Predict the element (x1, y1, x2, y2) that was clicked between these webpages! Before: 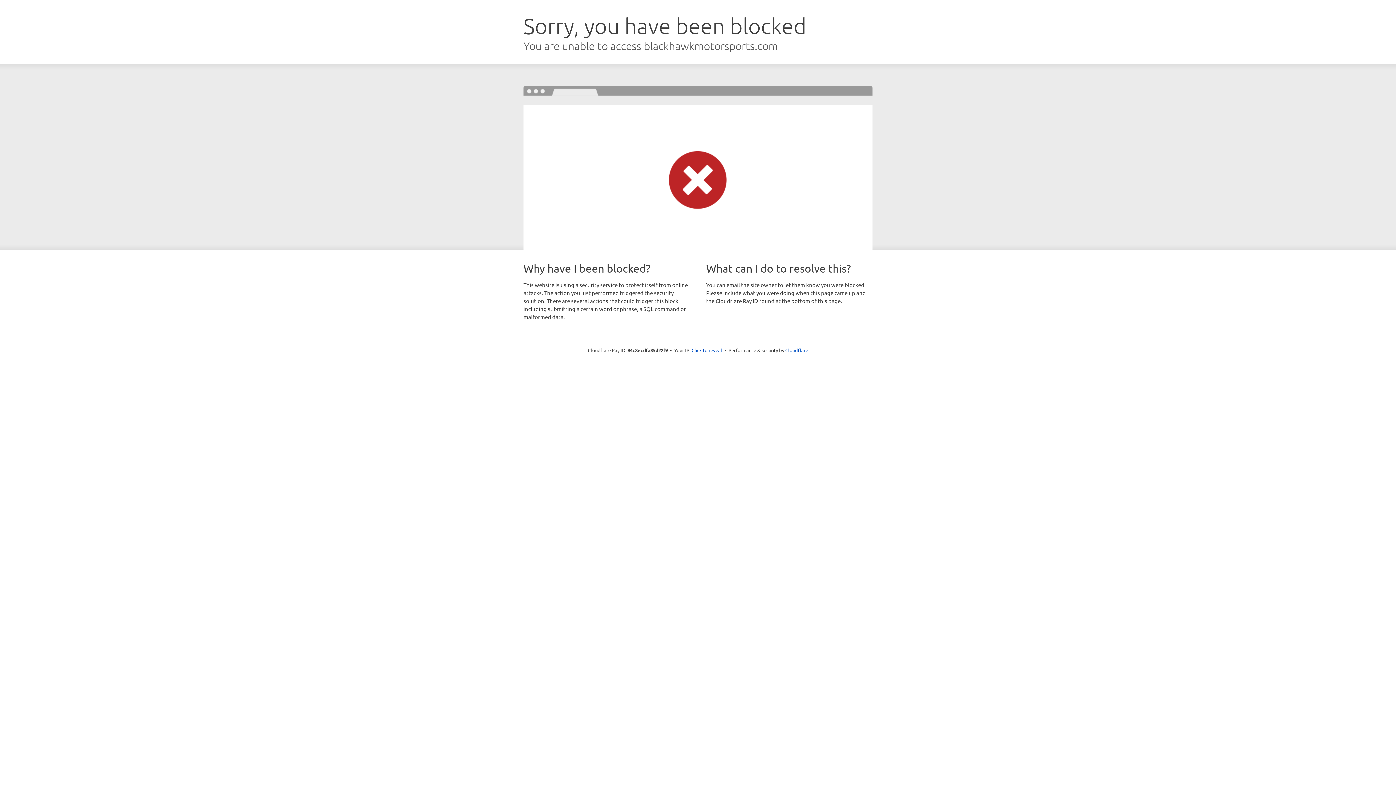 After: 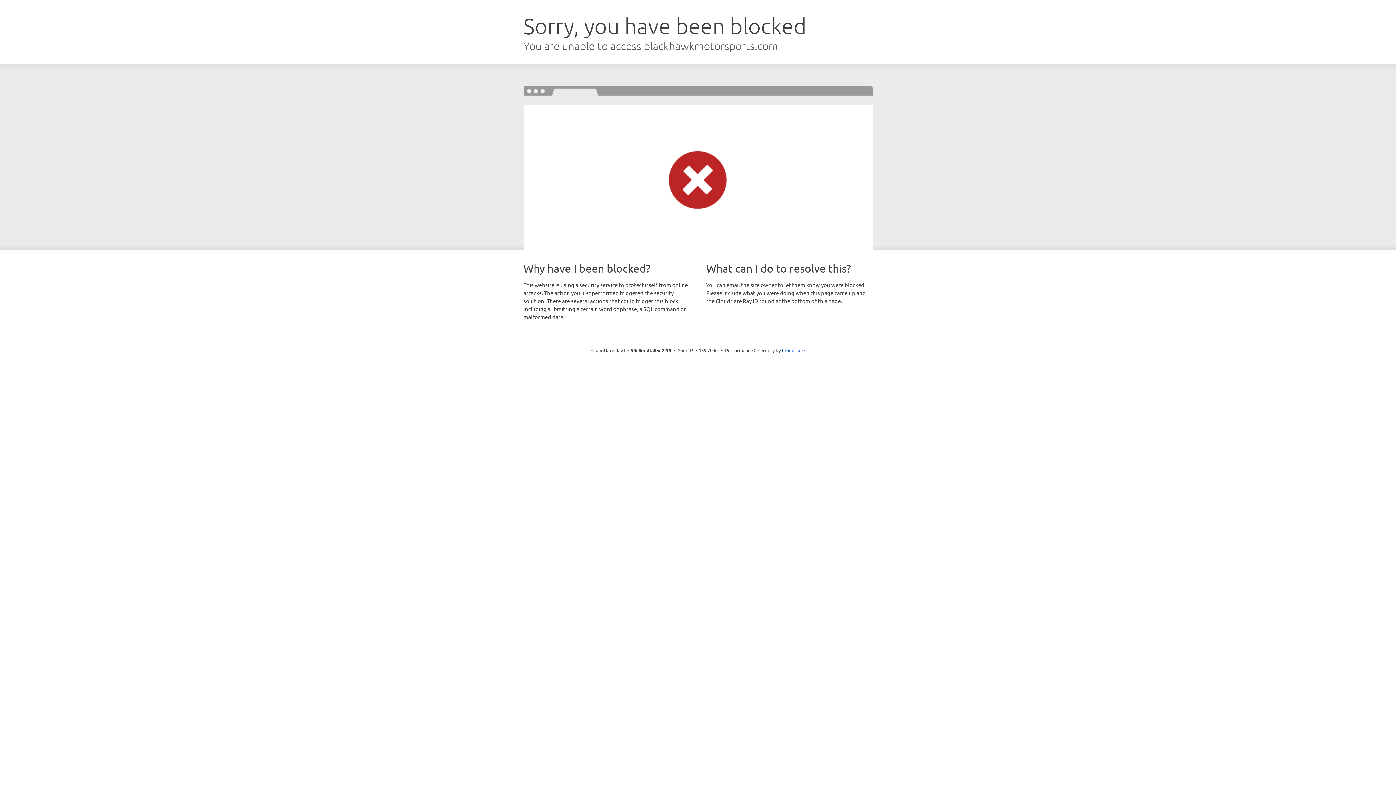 Action: bbox: (691, 346, 722, 353) label: Click to reveal